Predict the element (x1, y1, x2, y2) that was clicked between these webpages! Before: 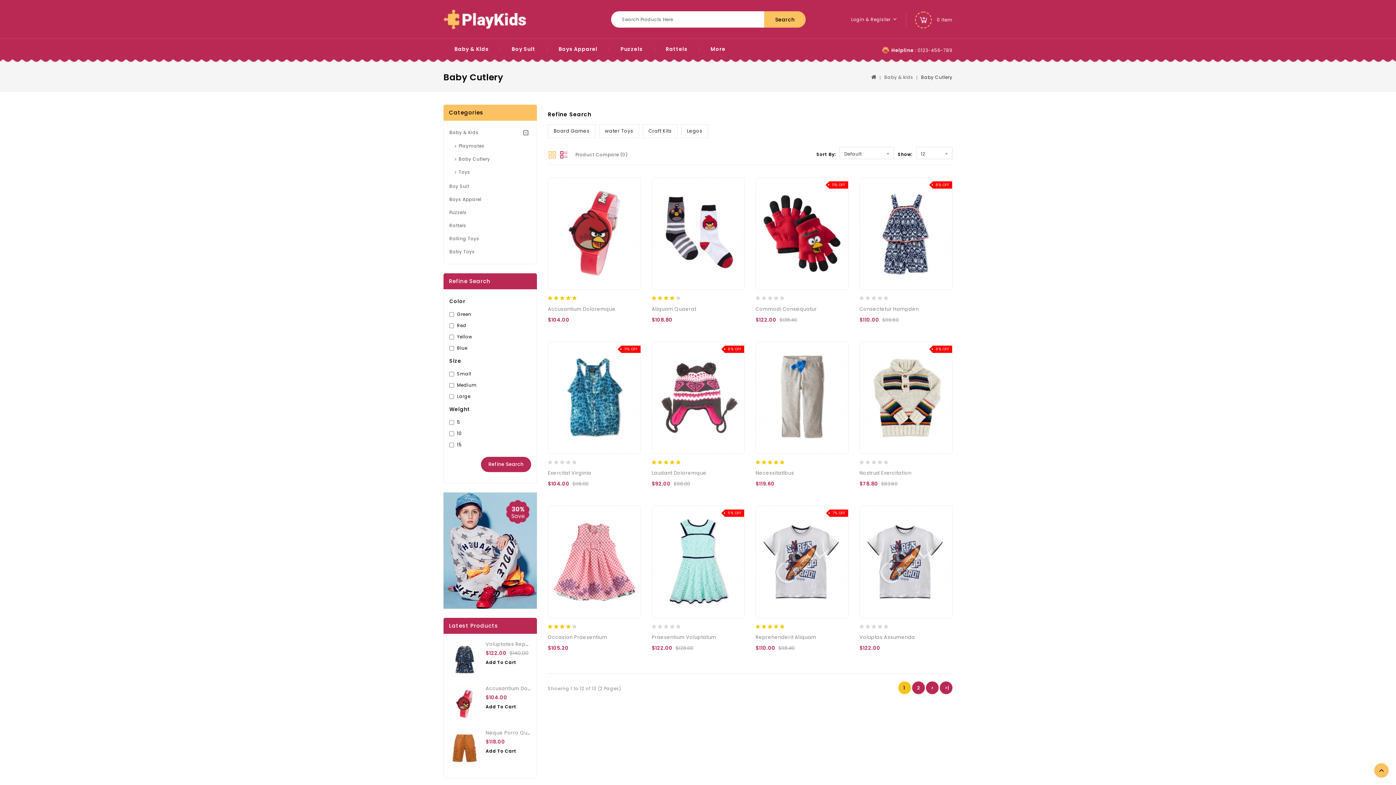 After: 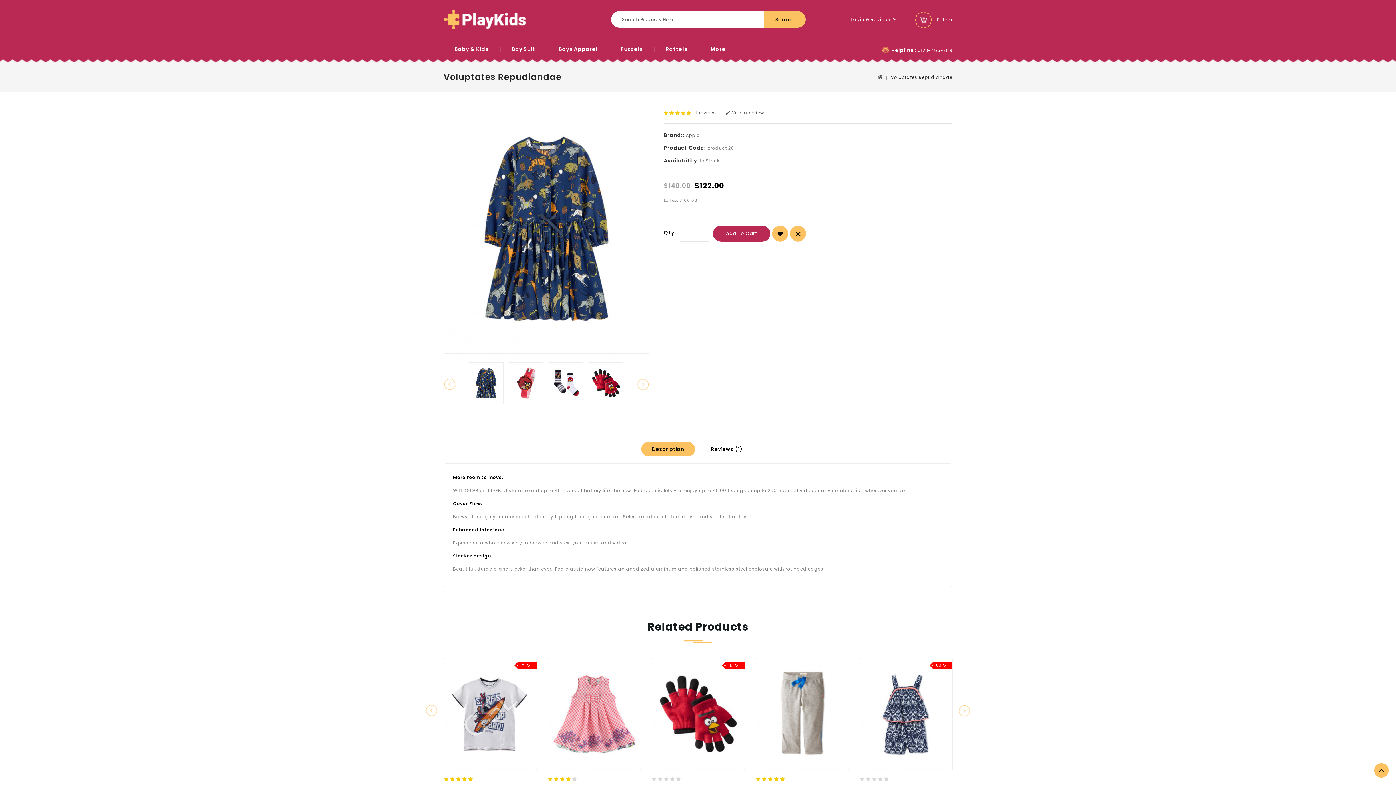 Action: bbox: (485, 641, 551, 648) label: Voluptates Repudiandae